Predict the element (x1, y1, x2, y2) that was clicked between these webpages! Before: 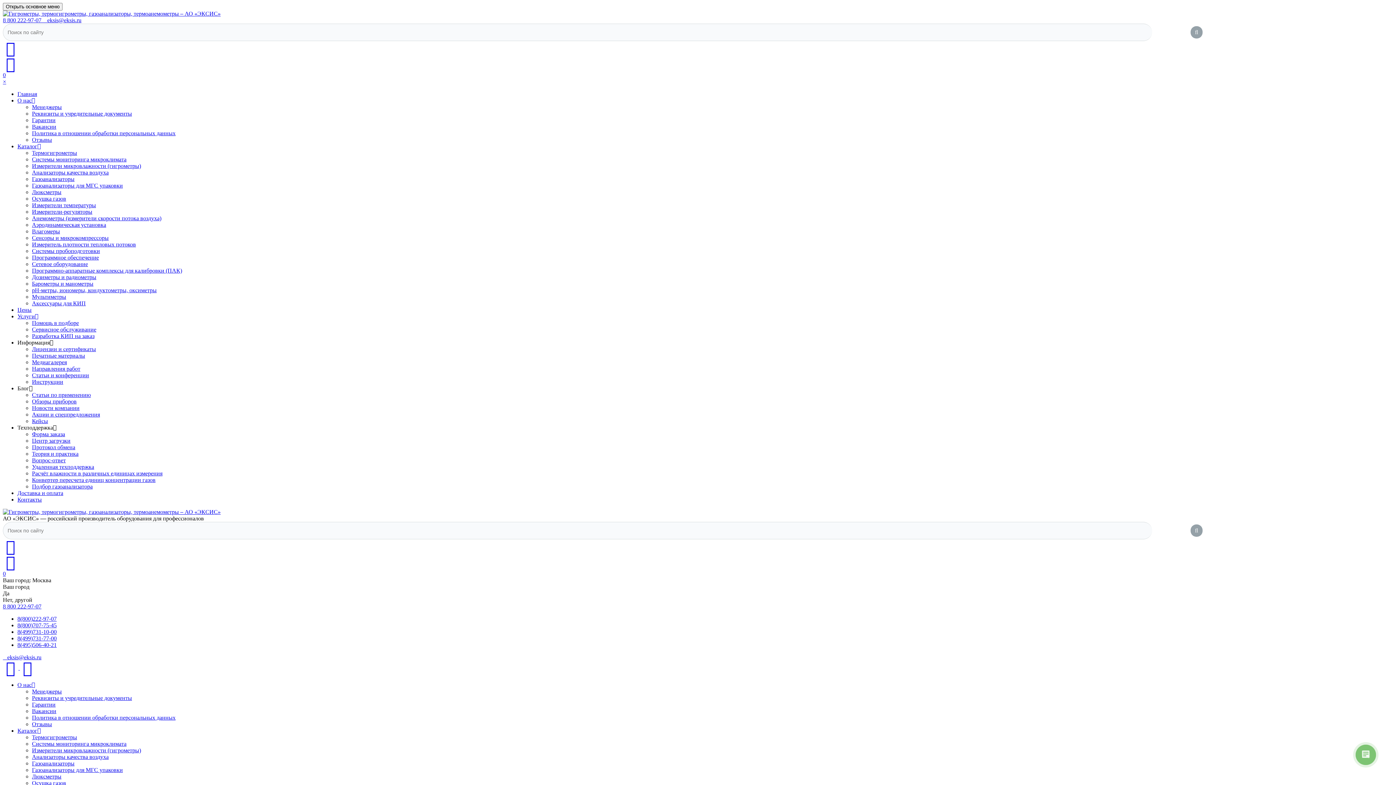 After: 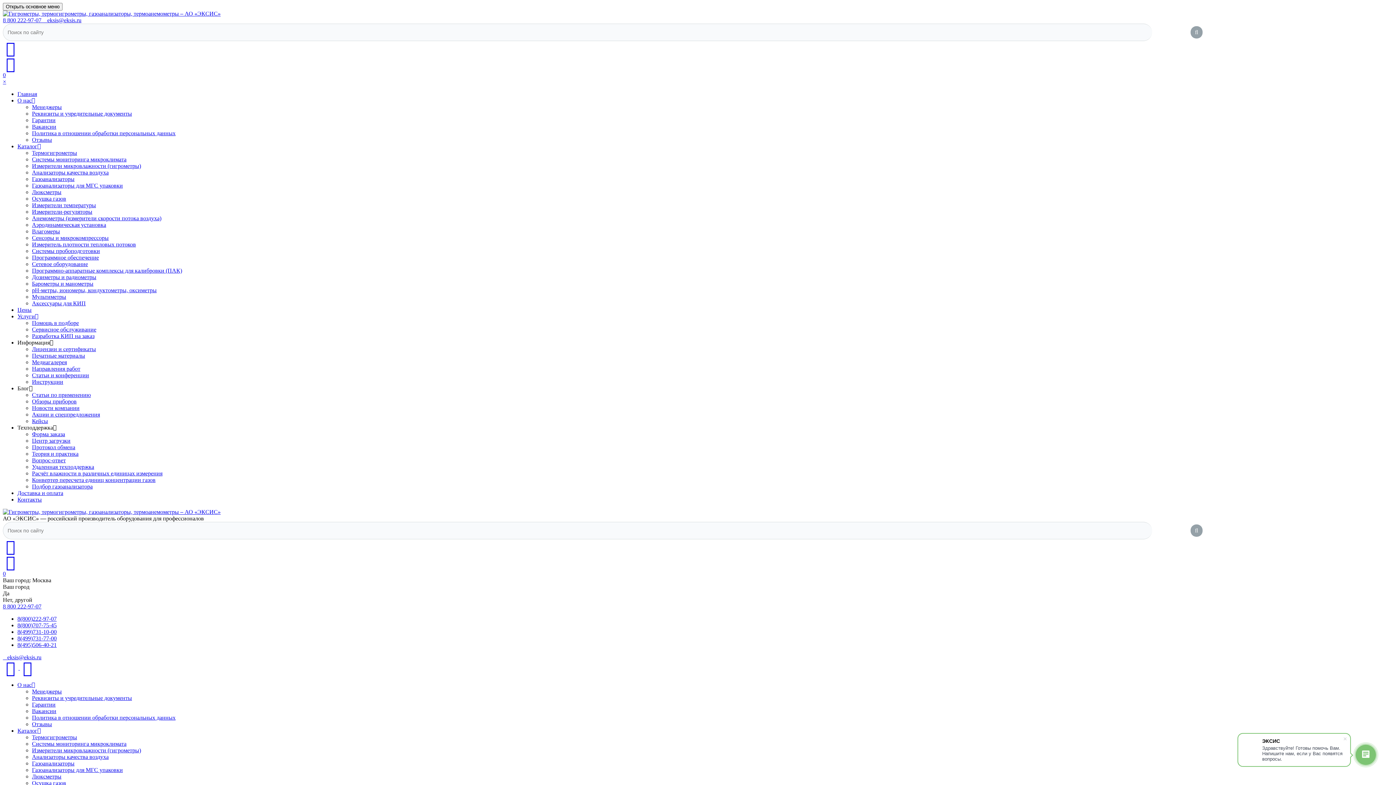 Action: bbox: (17, 642, 56, 648) label: 8(495)506-40-21